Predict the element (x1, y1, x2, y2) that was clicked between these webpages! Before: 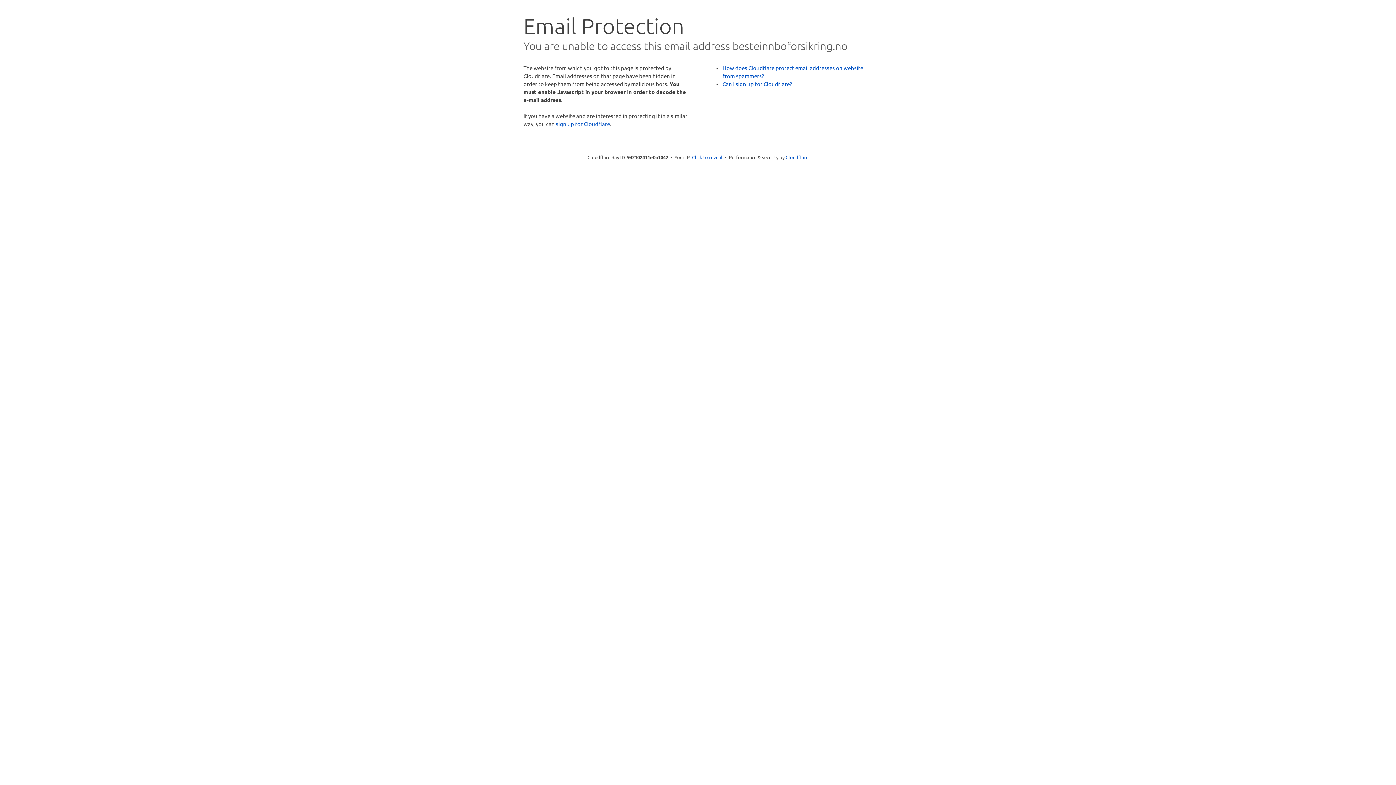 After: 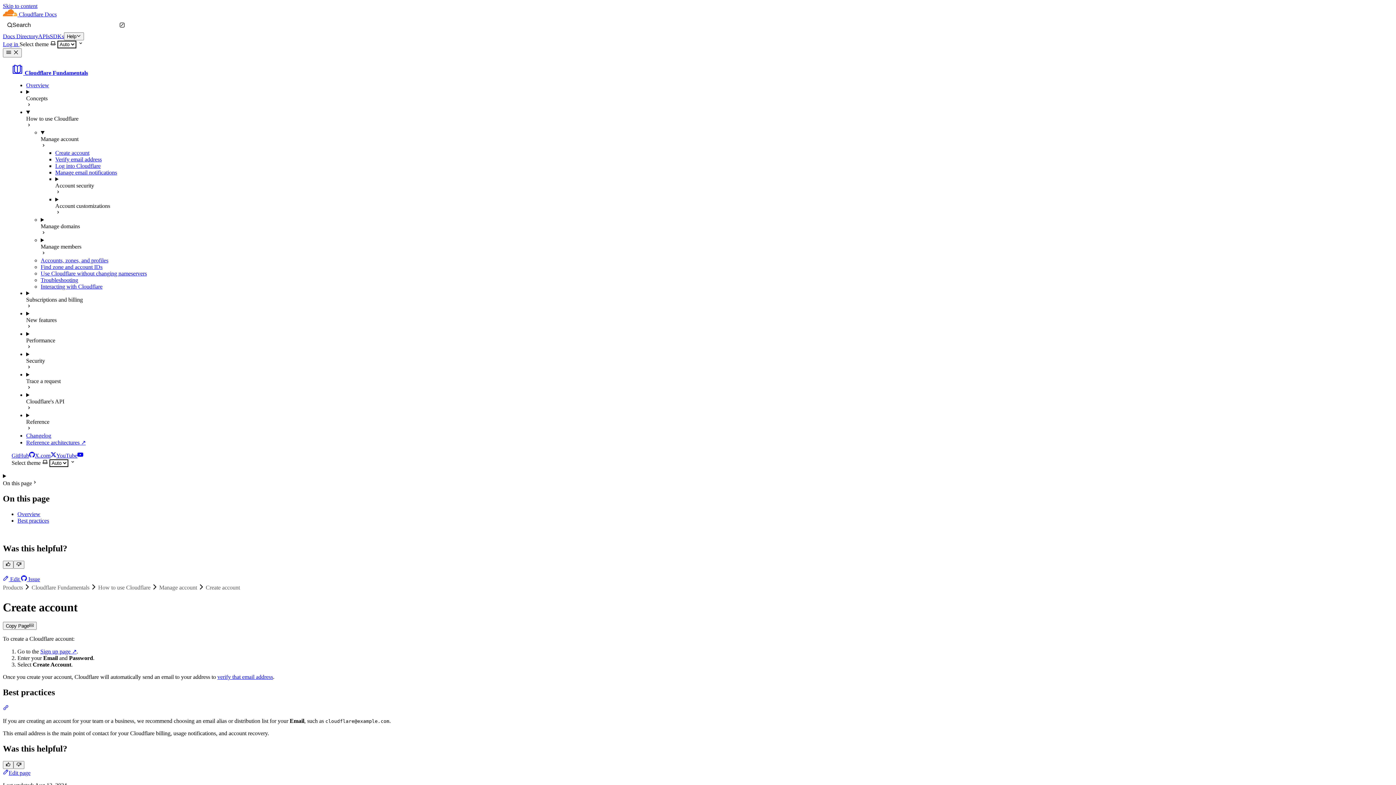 Action: bbox: (722, 80, 792, 87) label: Can I sign up for Cloudflare?